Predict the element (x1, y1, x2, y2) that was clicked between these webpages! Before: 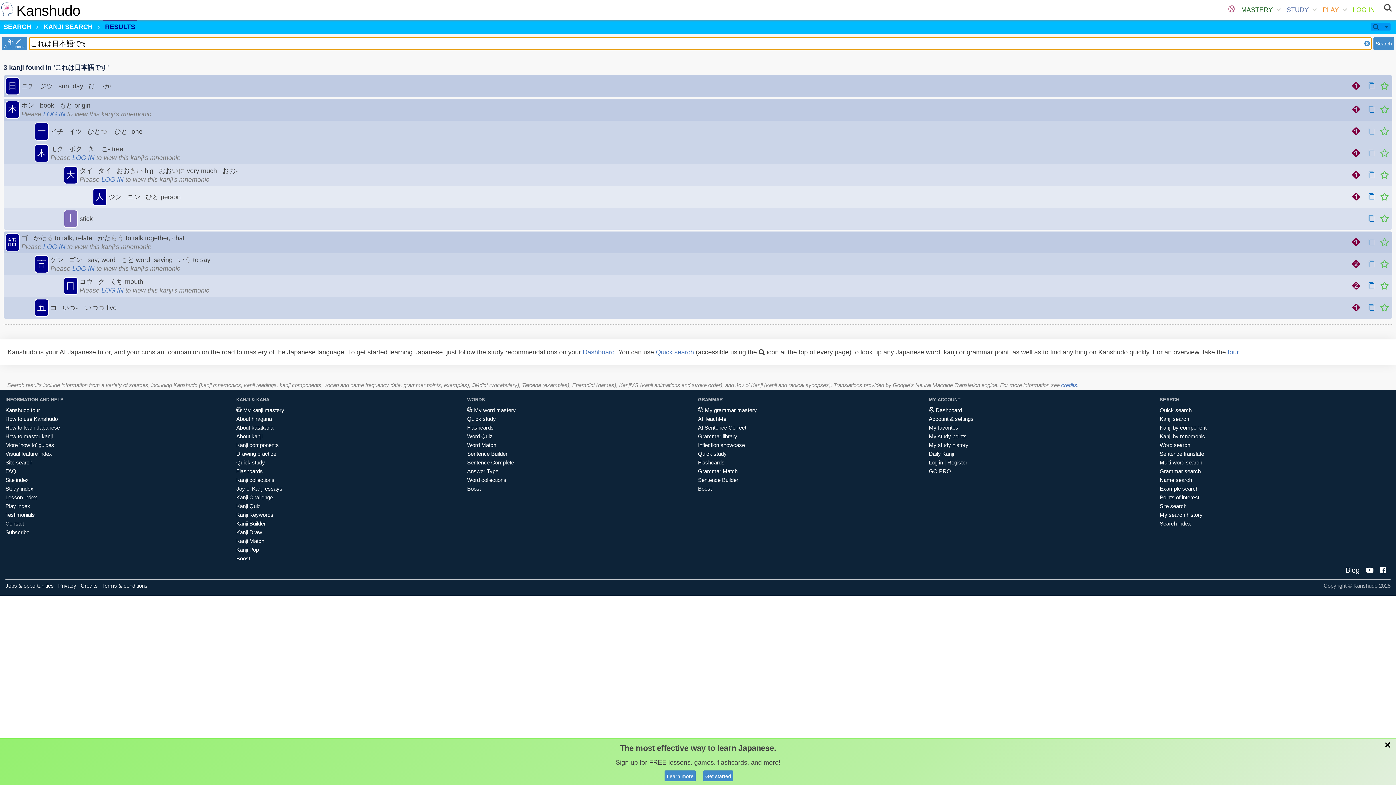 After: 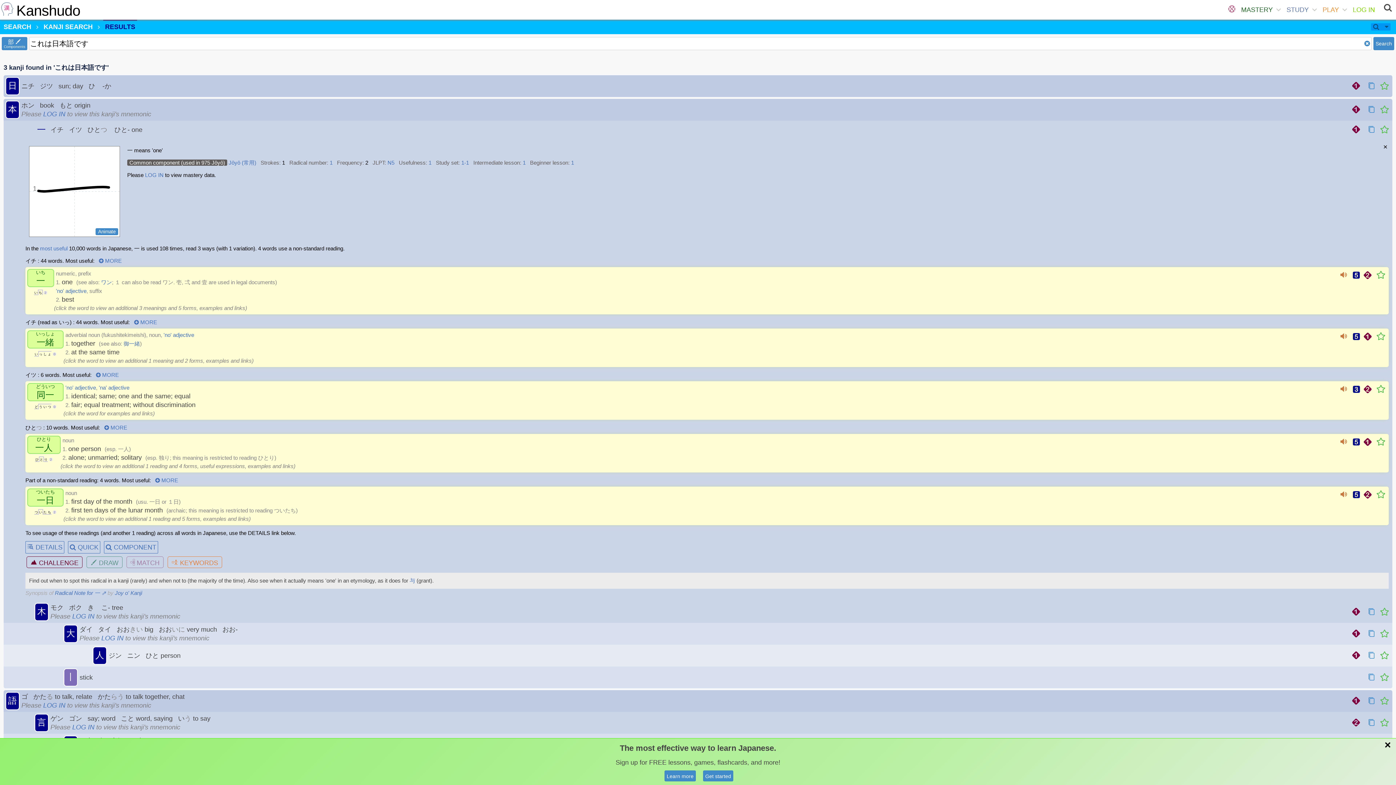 Action: label: 一 bbox: (37, 125, 45, 137)